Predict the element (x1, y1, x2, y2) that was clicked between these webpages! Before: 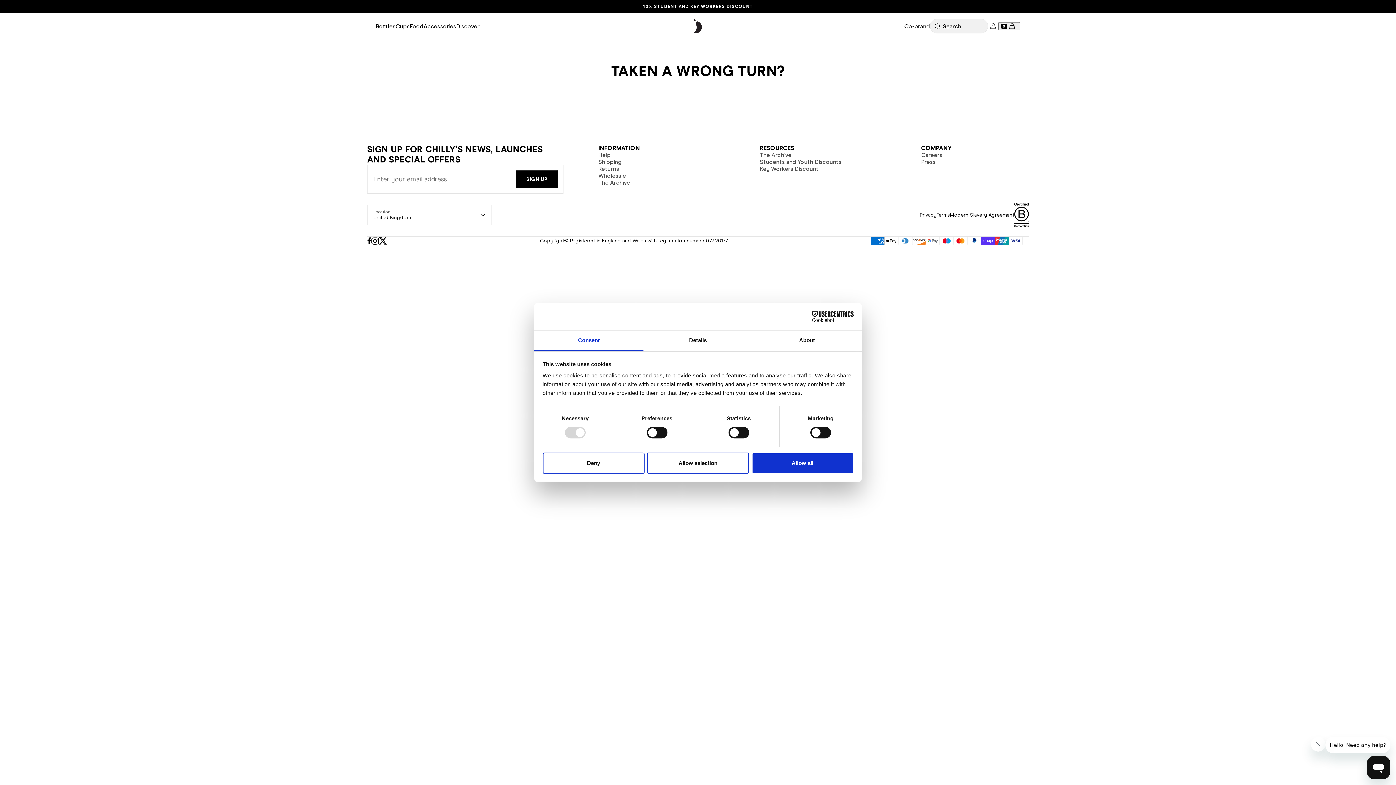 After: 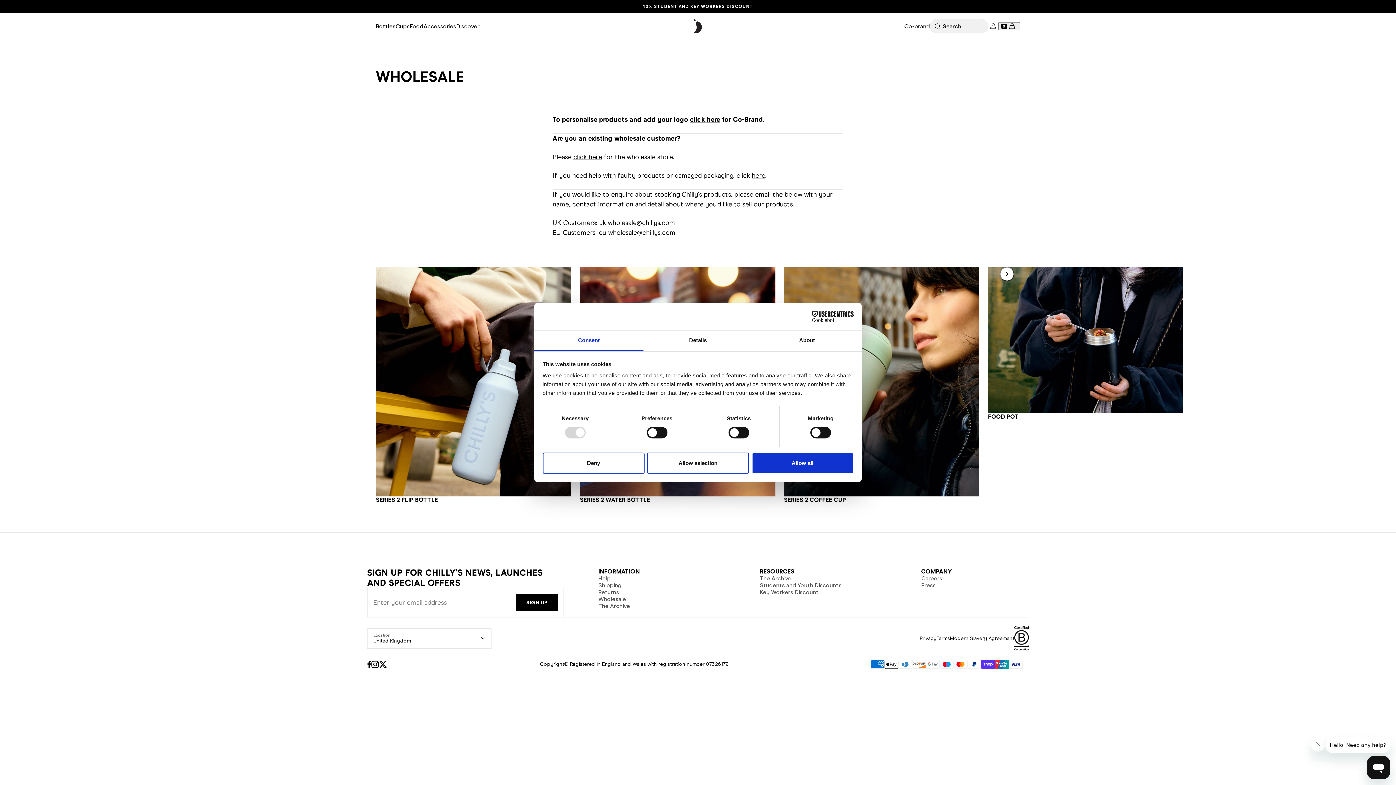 Action: bbox: (598, 172, 626, 179) label: Wholesale